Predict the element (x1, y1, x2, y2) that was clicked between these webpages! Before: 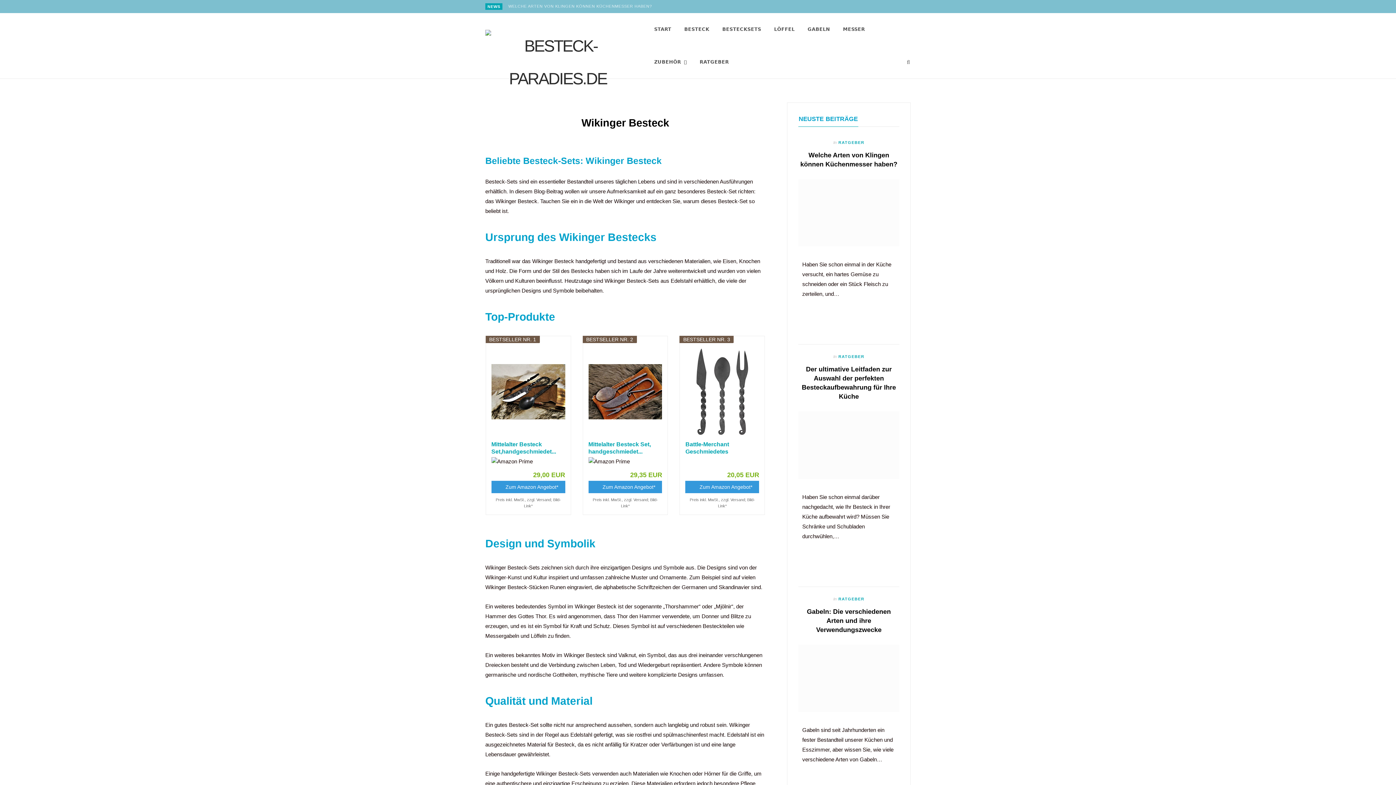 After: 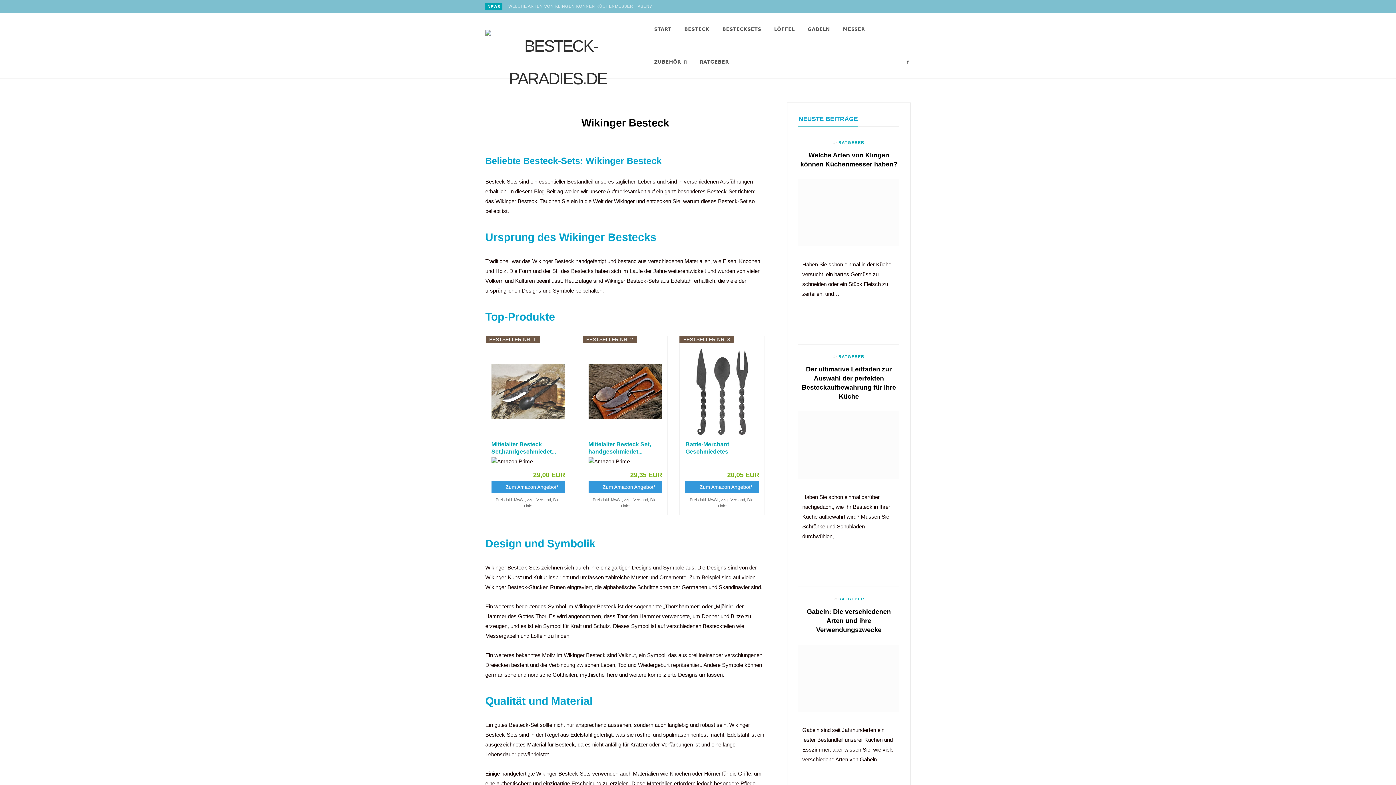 Action: bbox: (491, 346, 565, 437)